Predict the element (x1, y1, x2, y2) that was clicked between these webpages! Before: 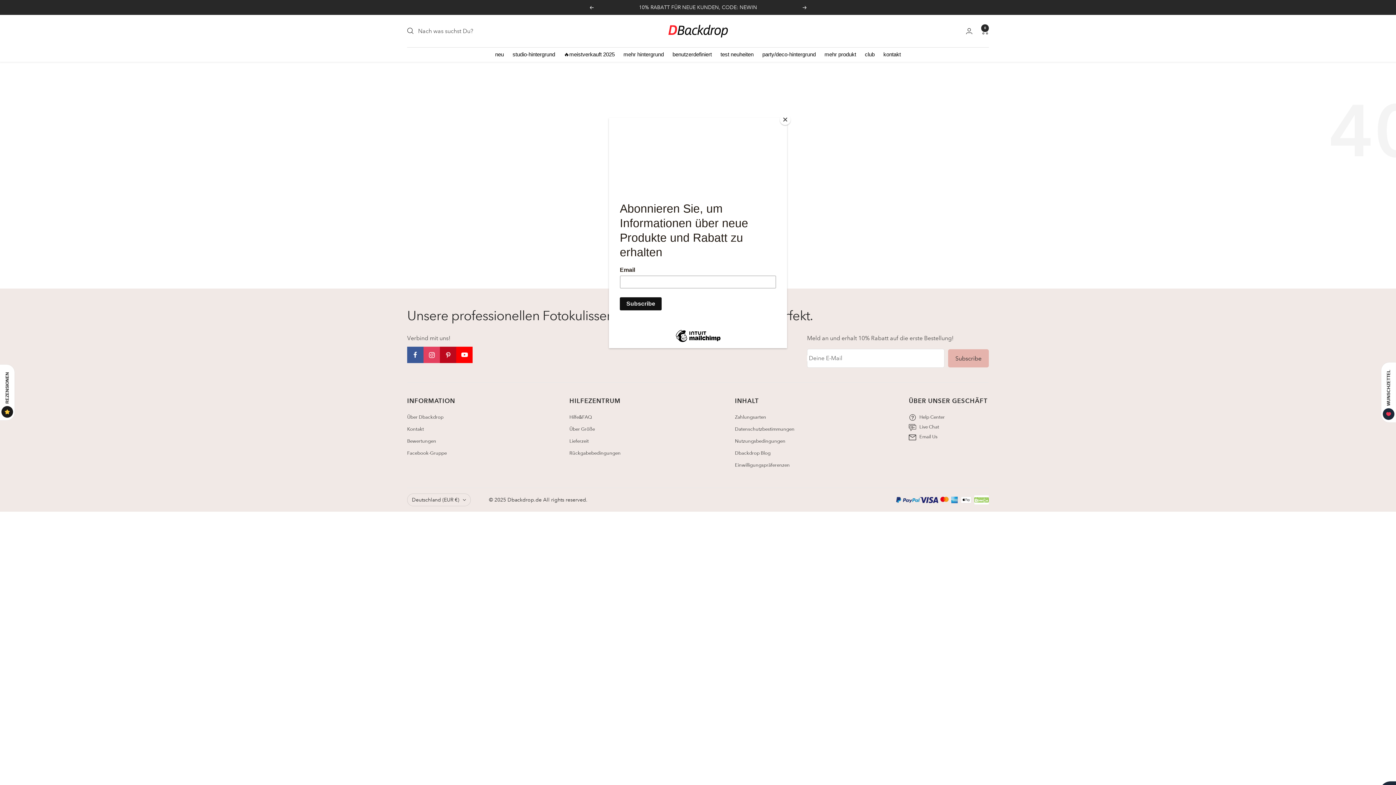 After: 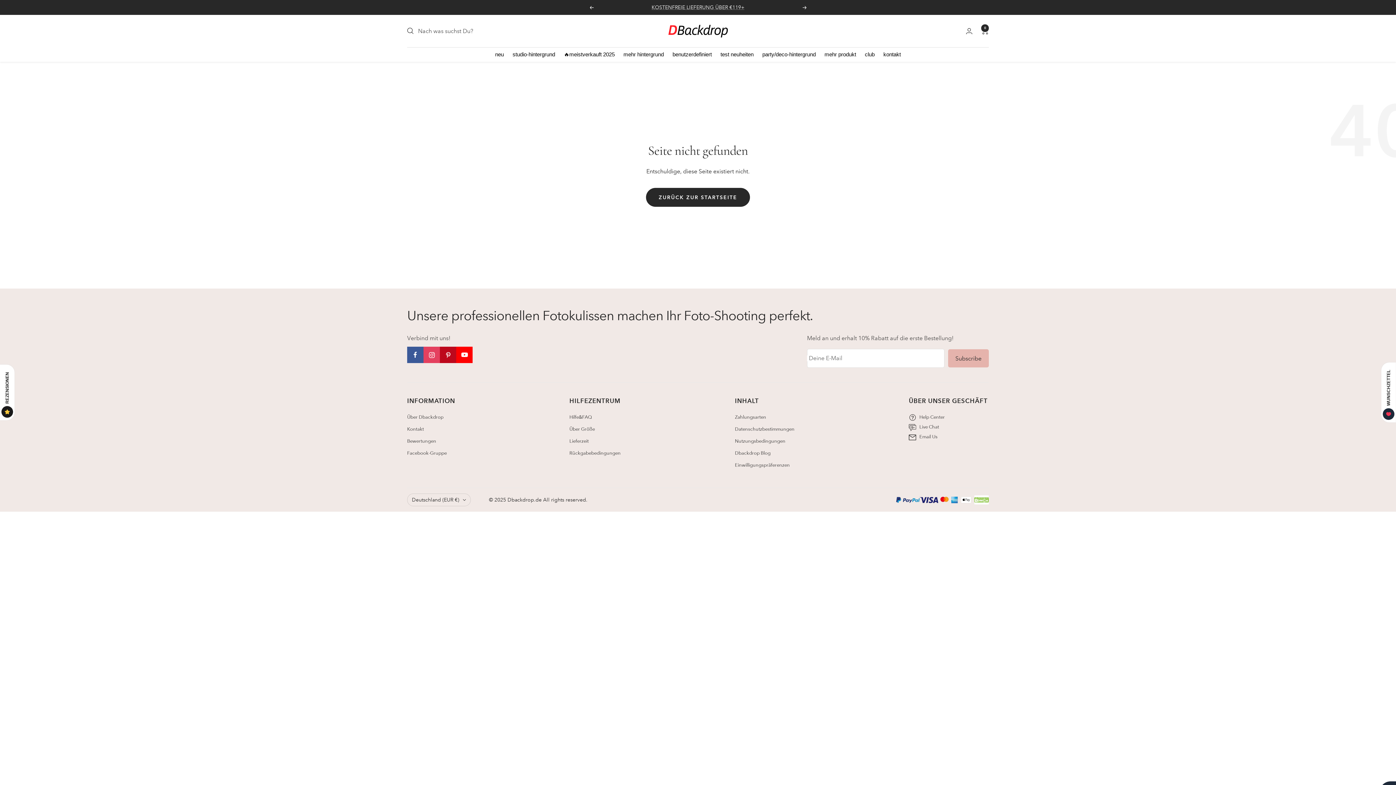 Action: bbox: (780, 114, 790, 125) label: Close